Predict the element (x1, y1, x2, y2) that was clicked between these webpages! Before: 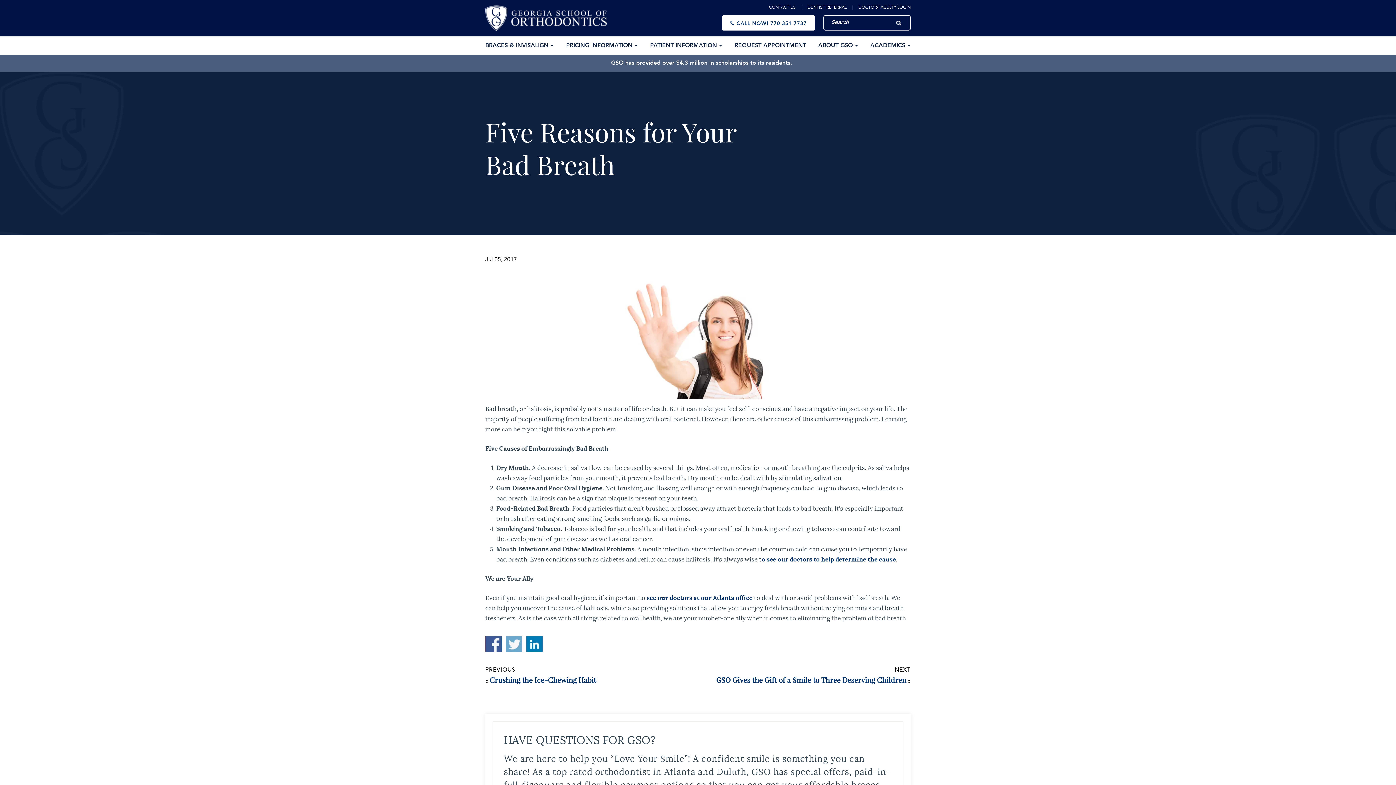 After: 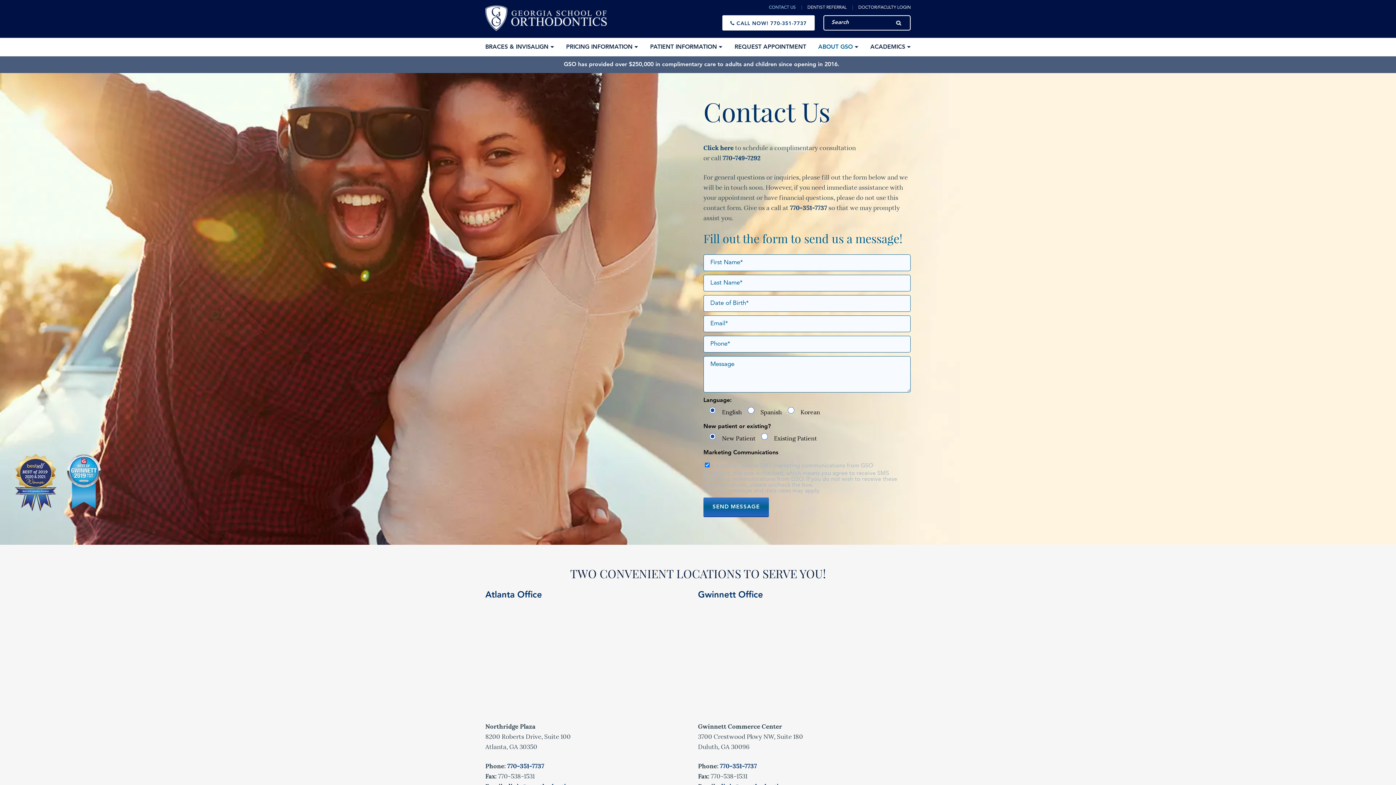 Action: bbox: (769, 5, 796, 9) label: CONTACT US